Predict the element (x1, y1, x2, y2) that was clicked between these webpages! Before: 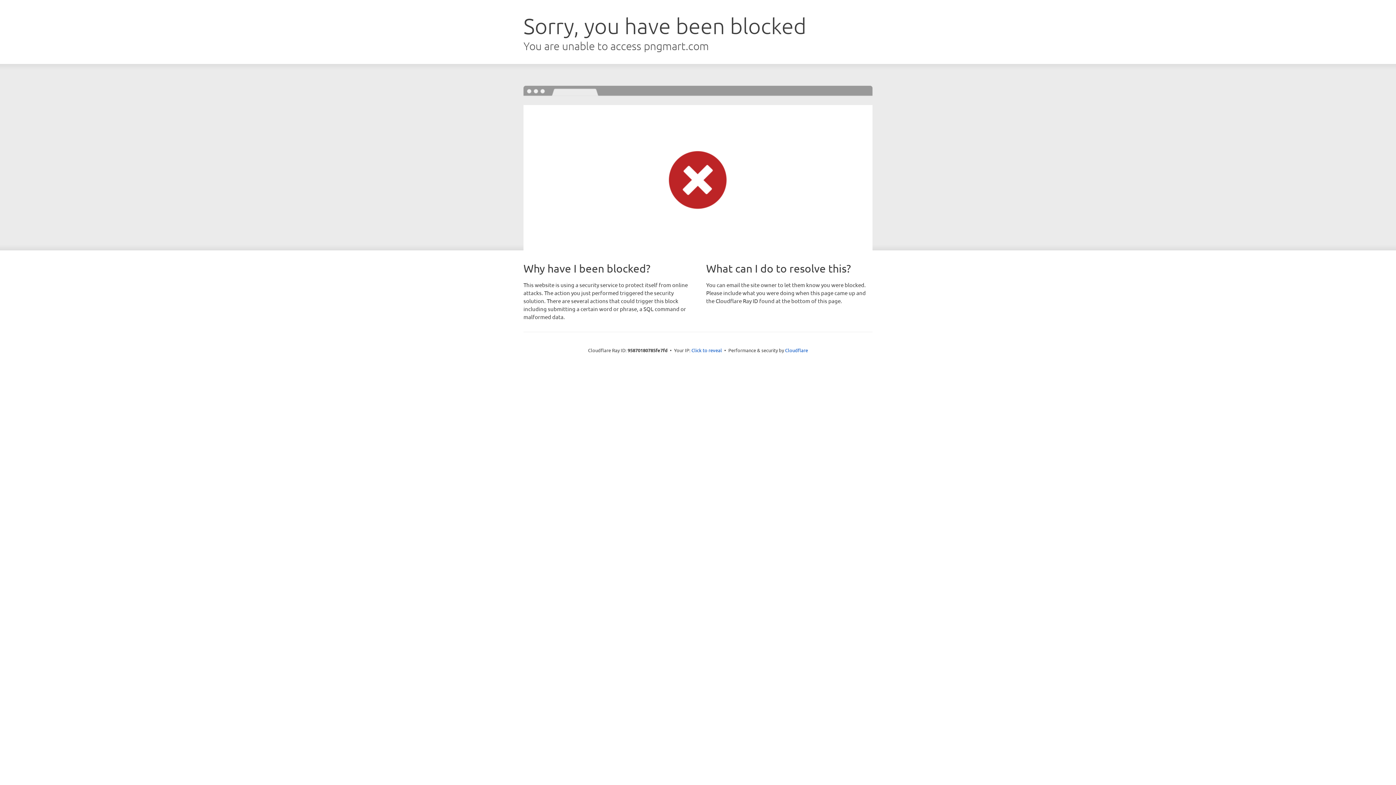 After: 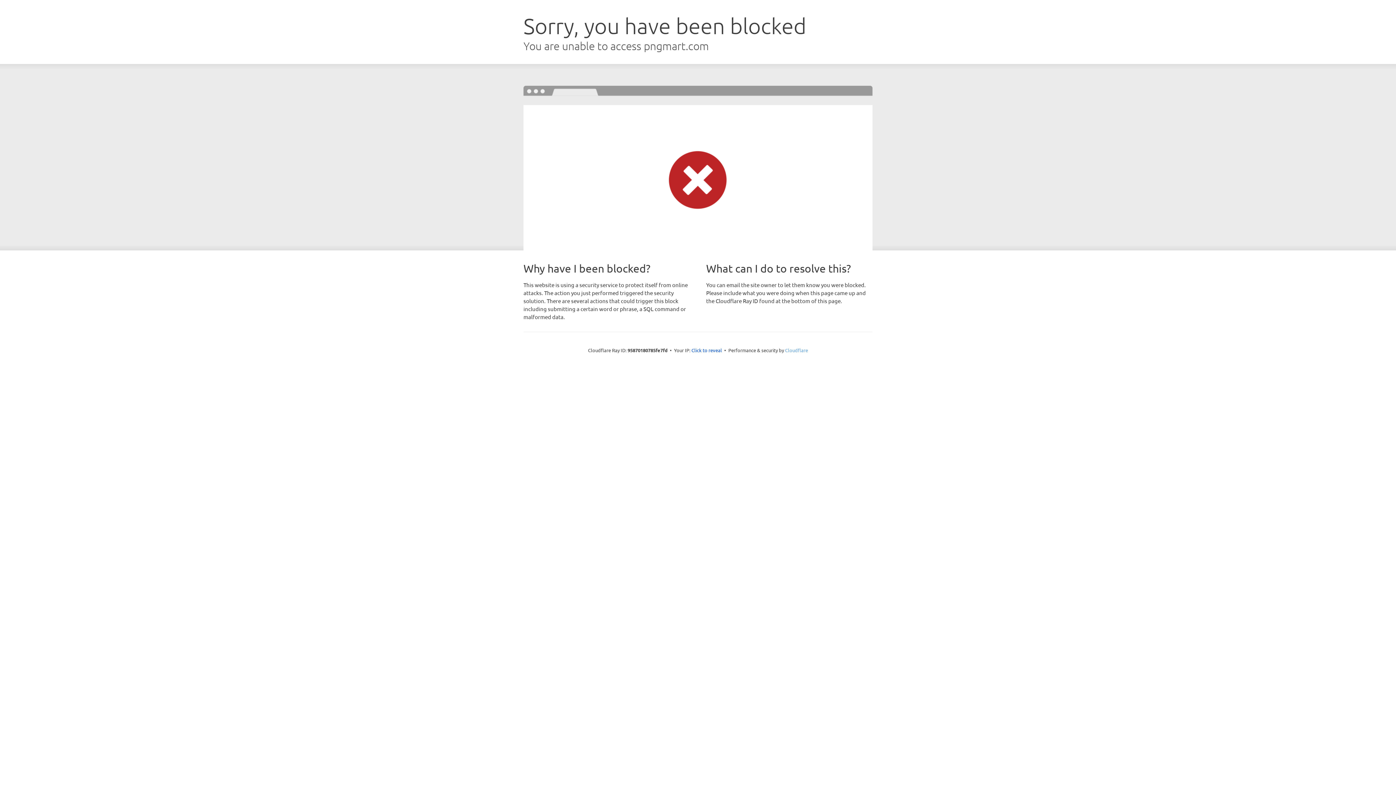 Action: label: Cloudflare bbox: (785, 347, 808, 353)